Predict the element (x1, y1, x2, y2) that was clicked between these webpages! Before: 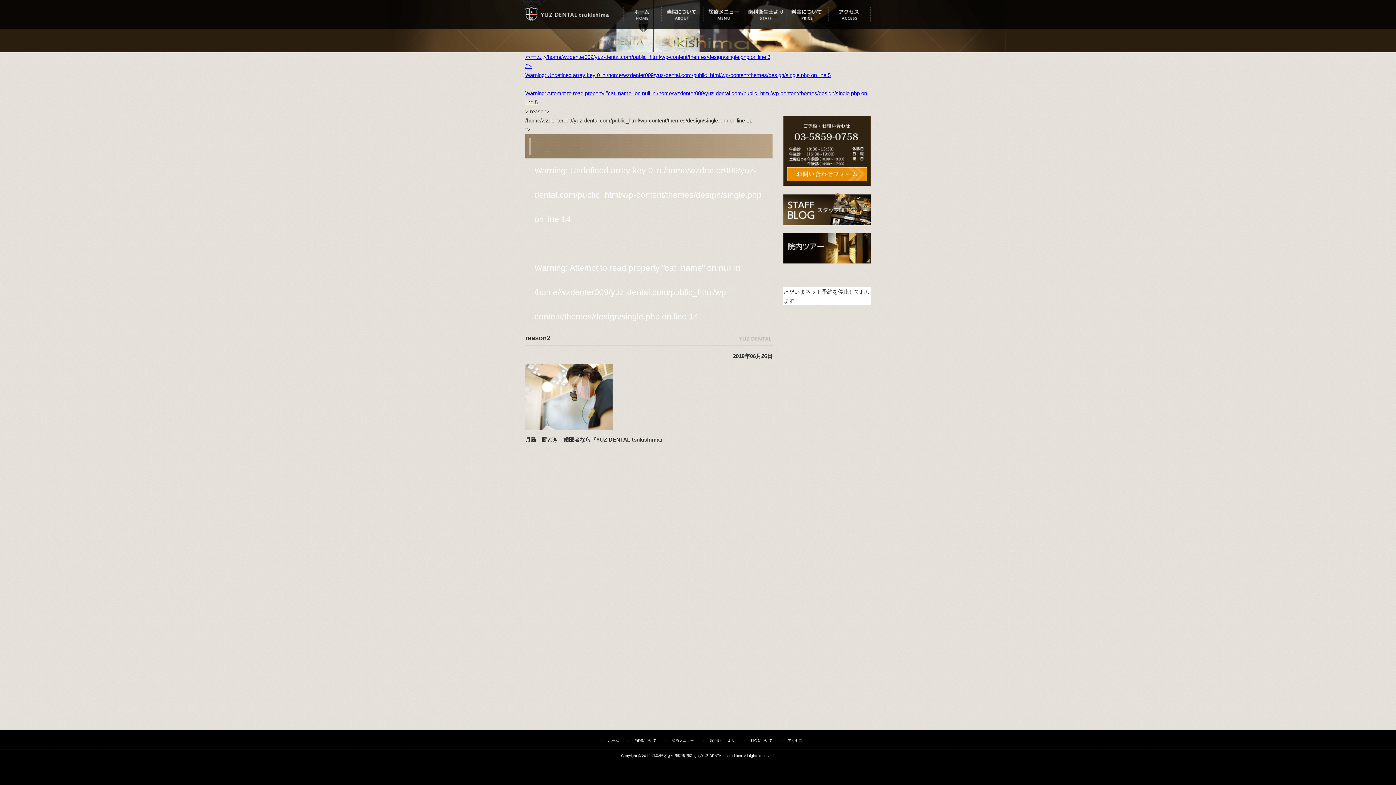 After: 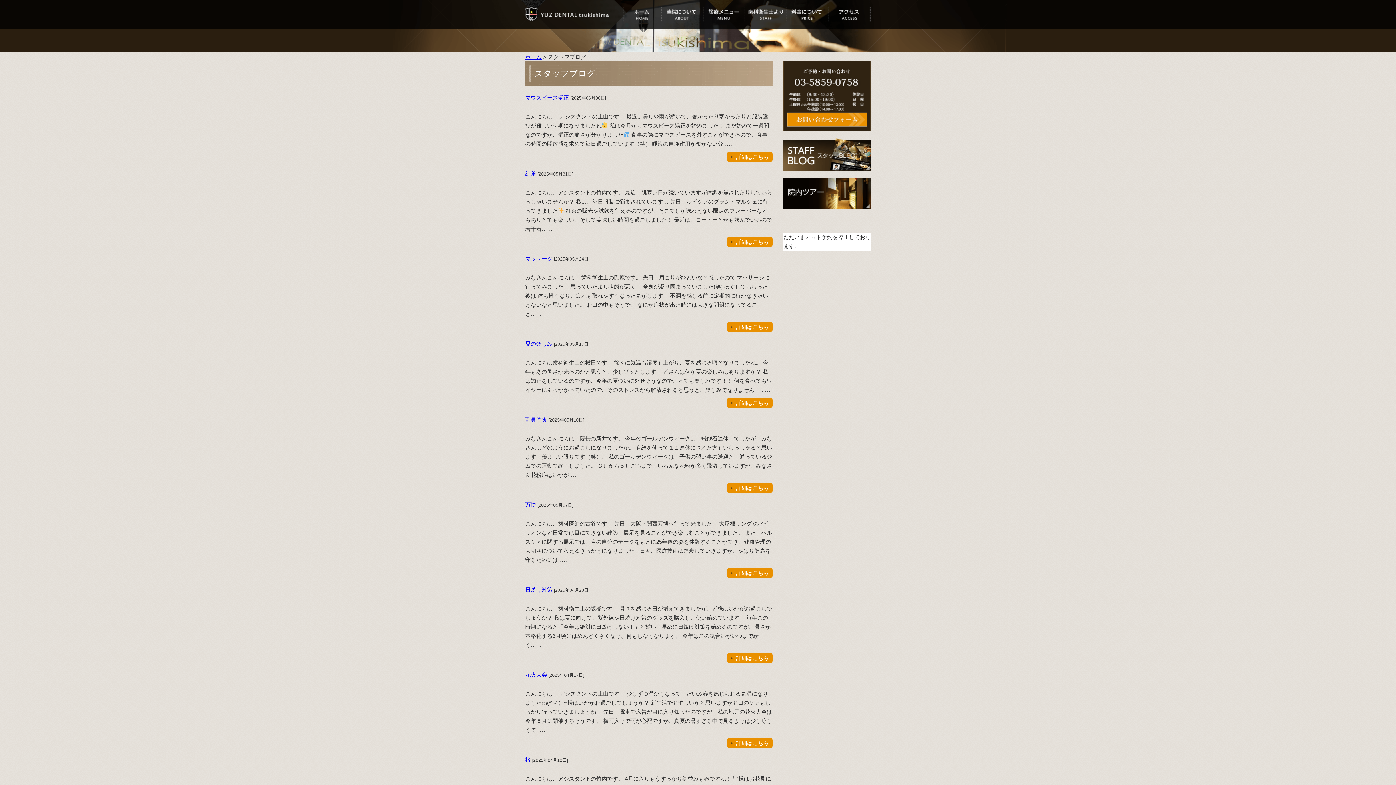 Action: bbox: (783, 217, 870, 224)